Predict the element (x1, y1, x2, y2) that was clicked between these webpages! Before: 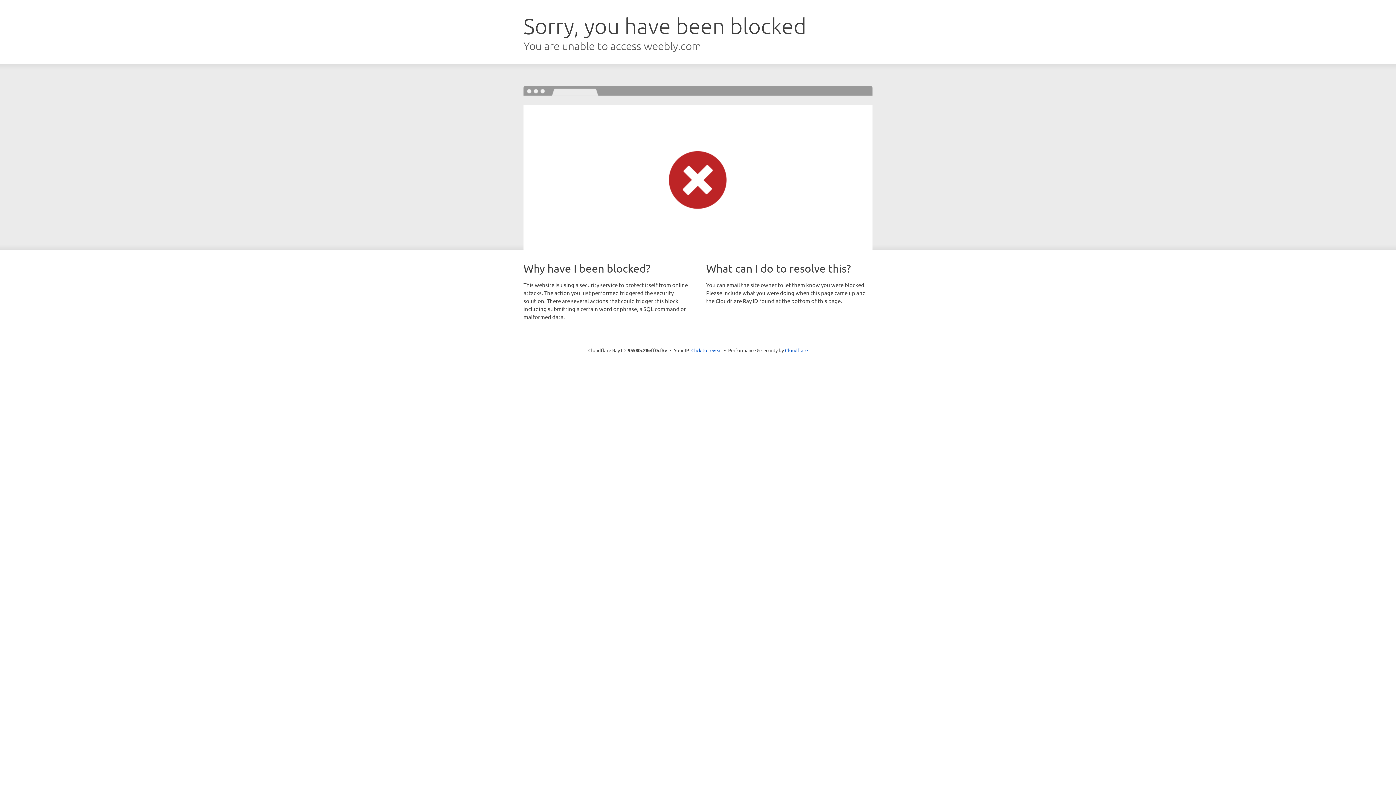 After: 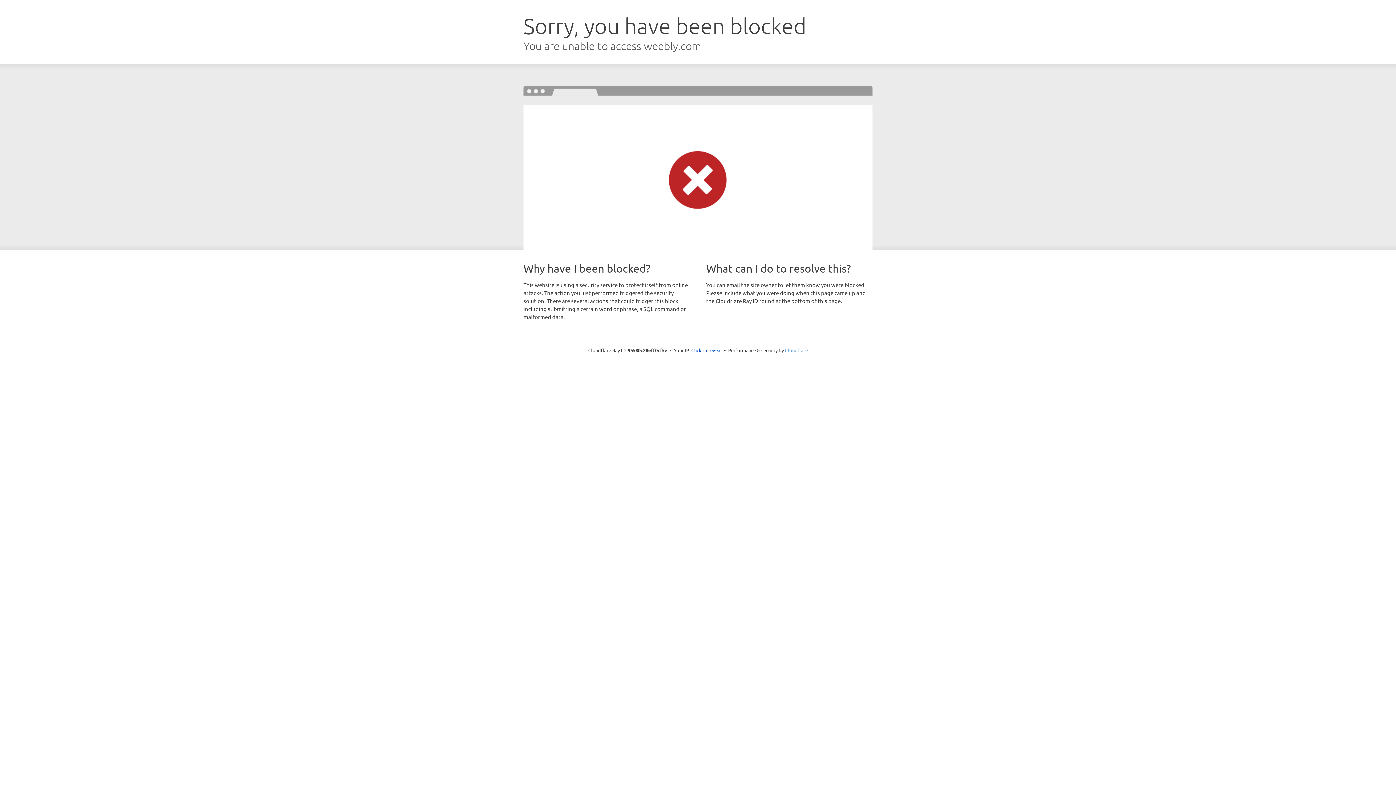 Action: bbox: (785, 347, 808, 353) label: Cloudflare